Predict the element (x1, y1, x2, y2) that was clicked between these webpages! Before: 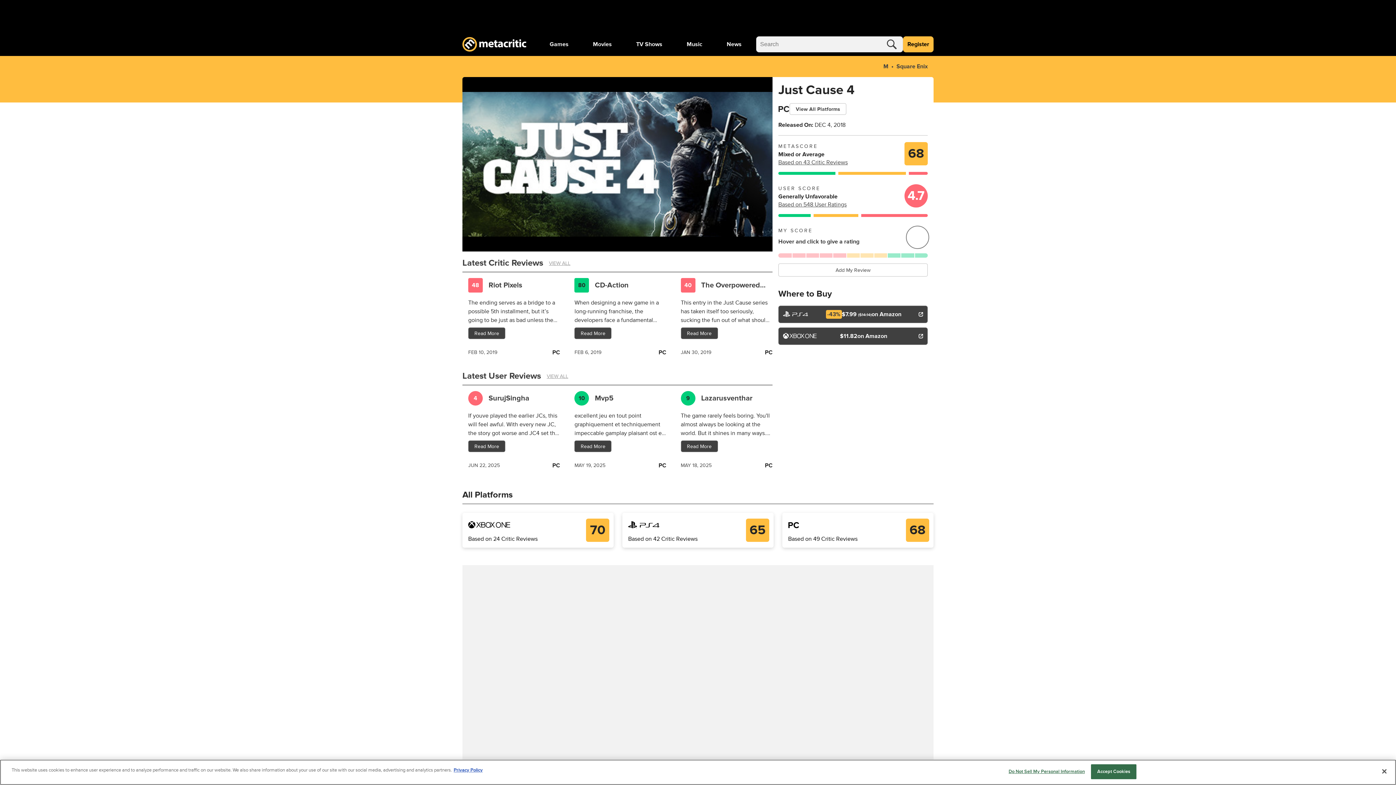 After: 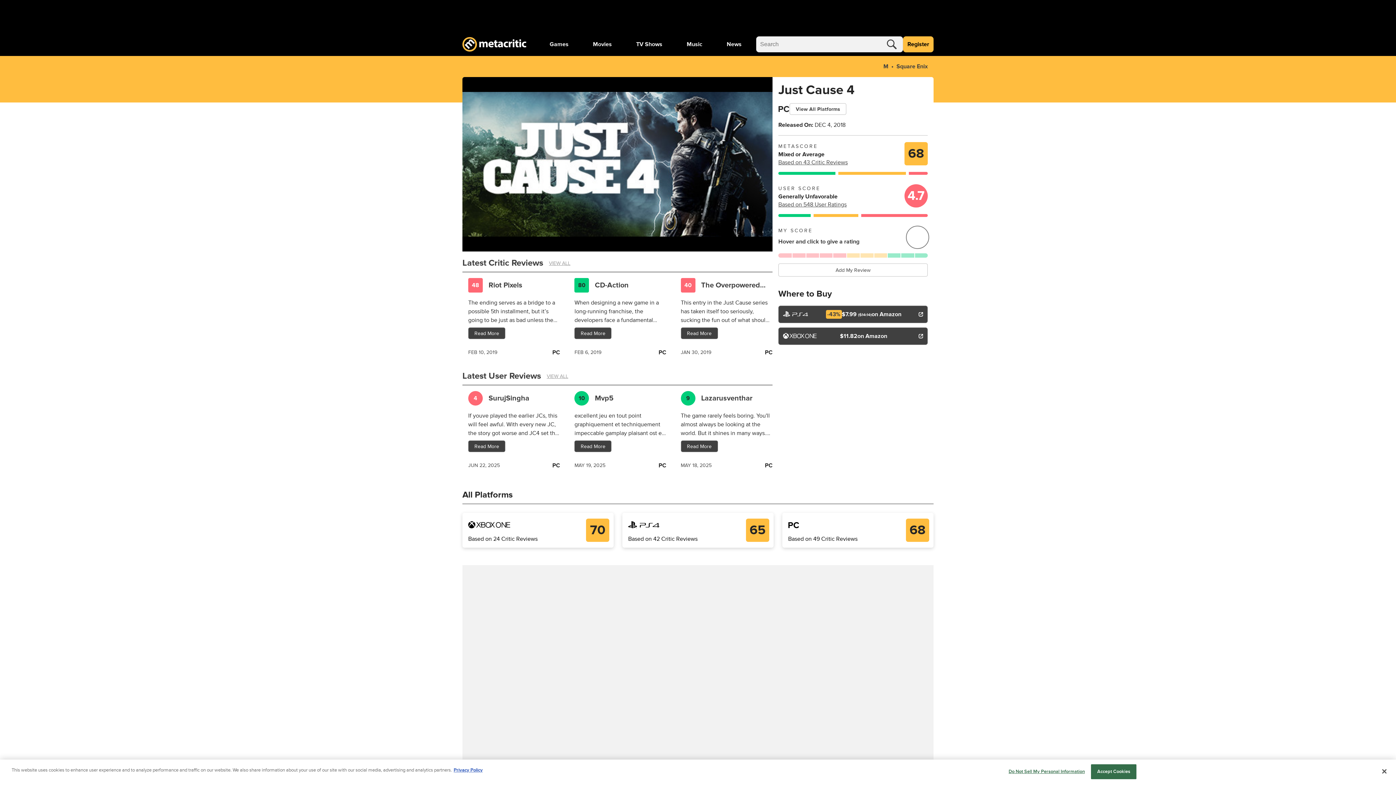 Action: bbox: (468, 278, 482, 292) label: 48